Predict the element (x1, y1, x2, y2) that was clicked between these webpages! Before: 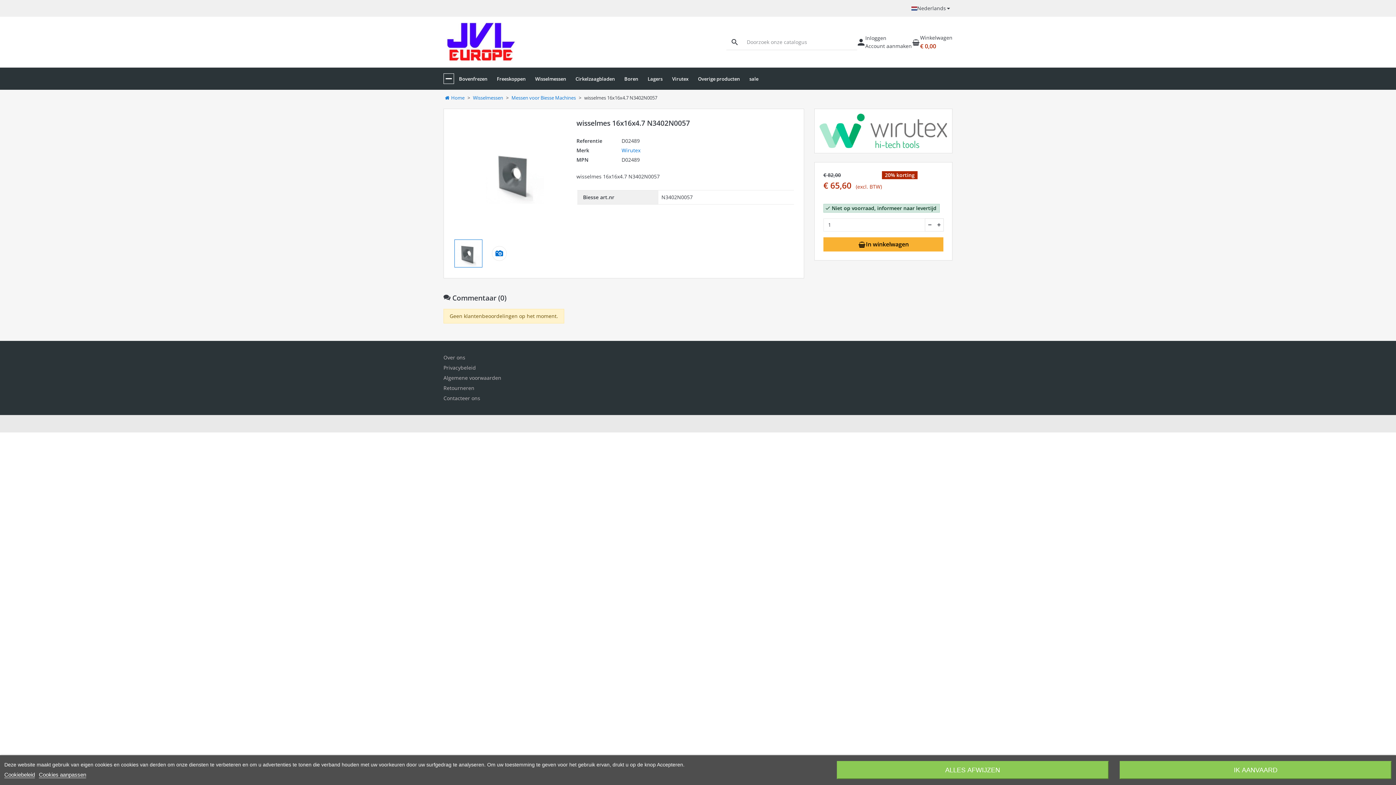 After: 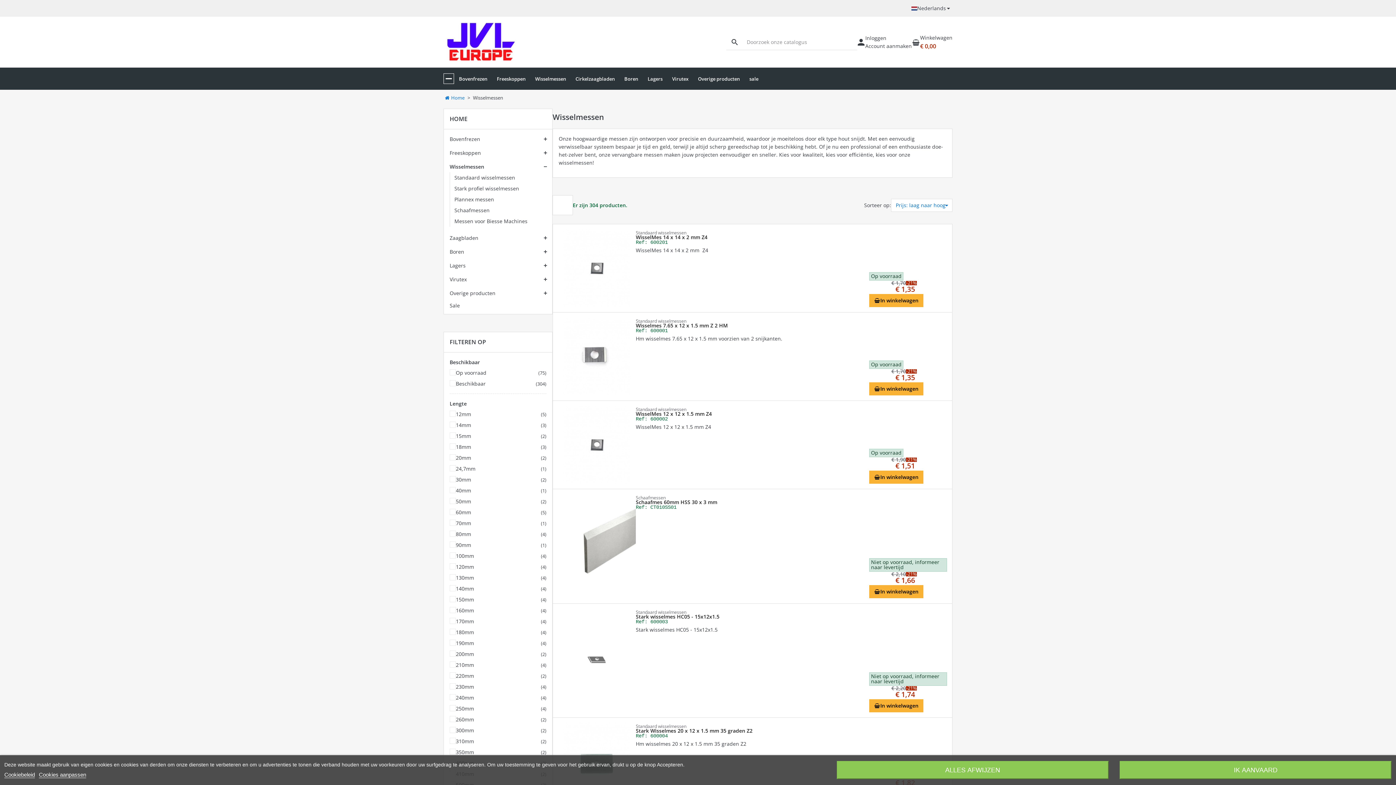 Action: label: Wisselmessen bbox: (473, 94, 503, 101)